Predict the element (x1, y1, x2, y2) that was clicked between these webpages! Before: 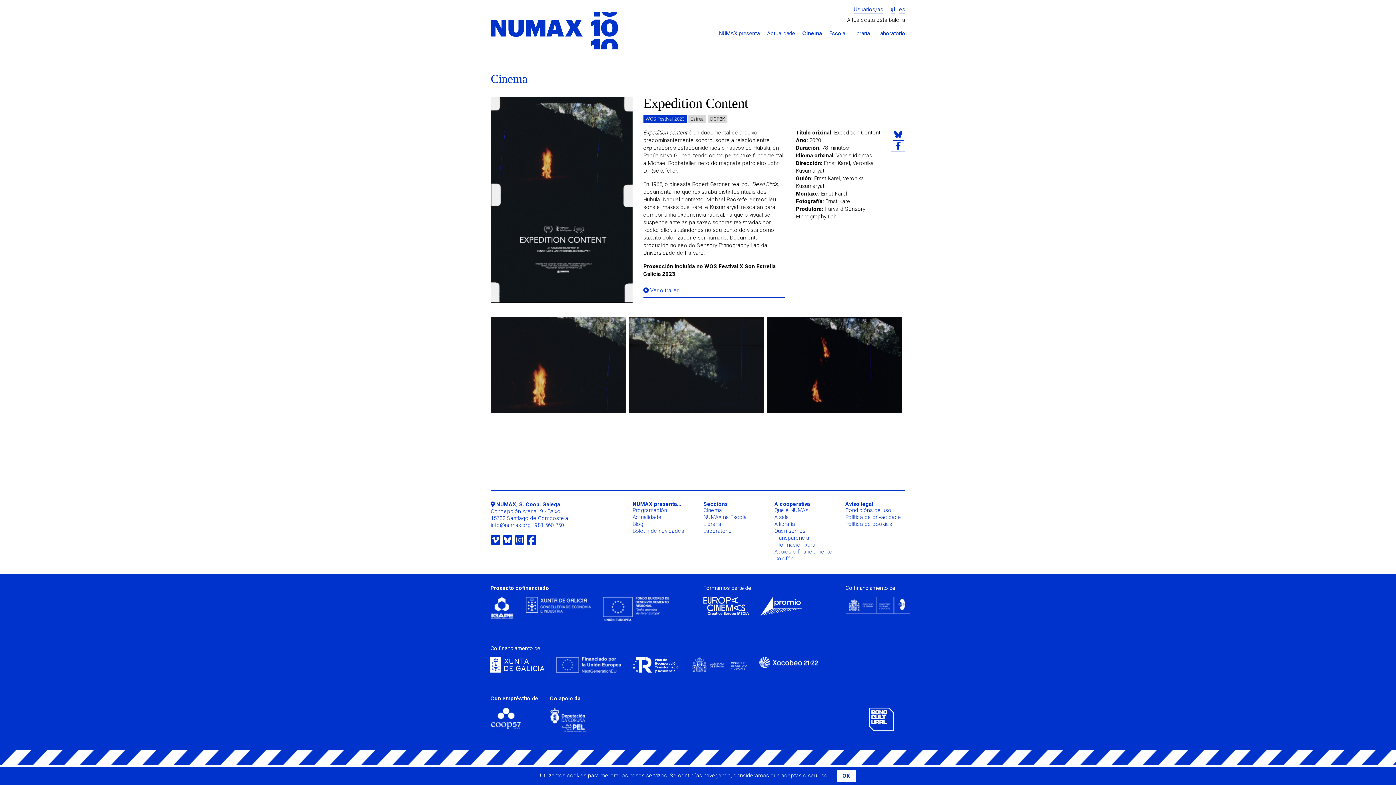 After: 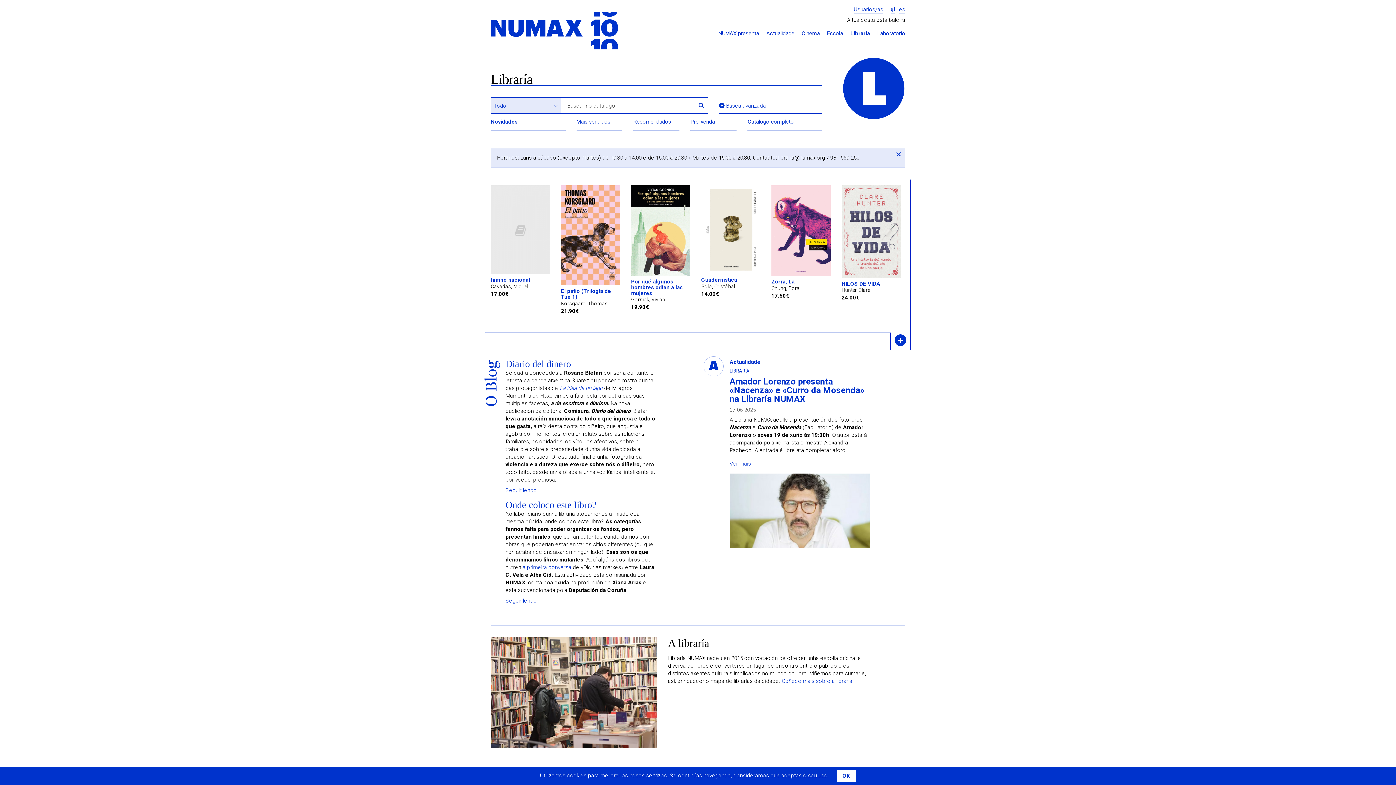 Action: bbox: (703, 521, 721, 528) label: Libraría